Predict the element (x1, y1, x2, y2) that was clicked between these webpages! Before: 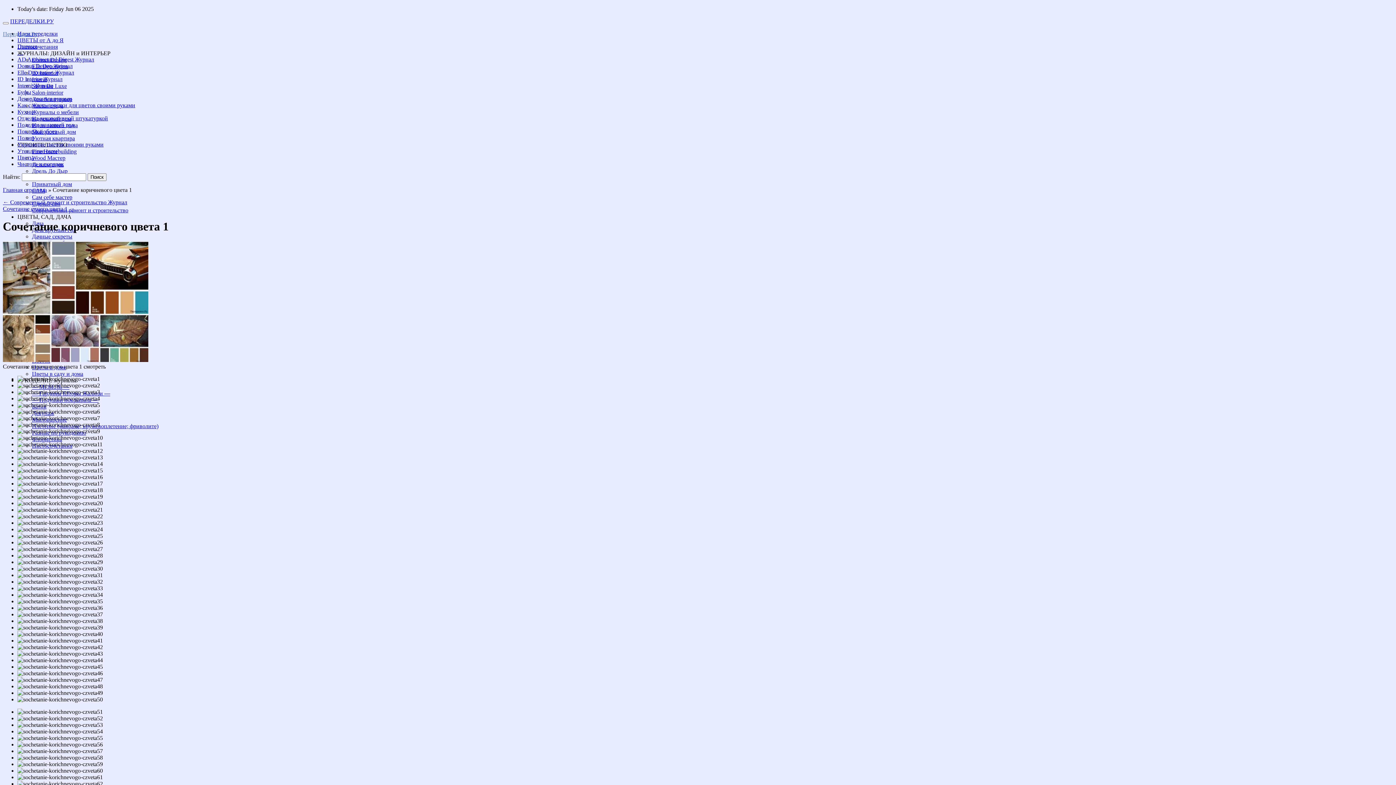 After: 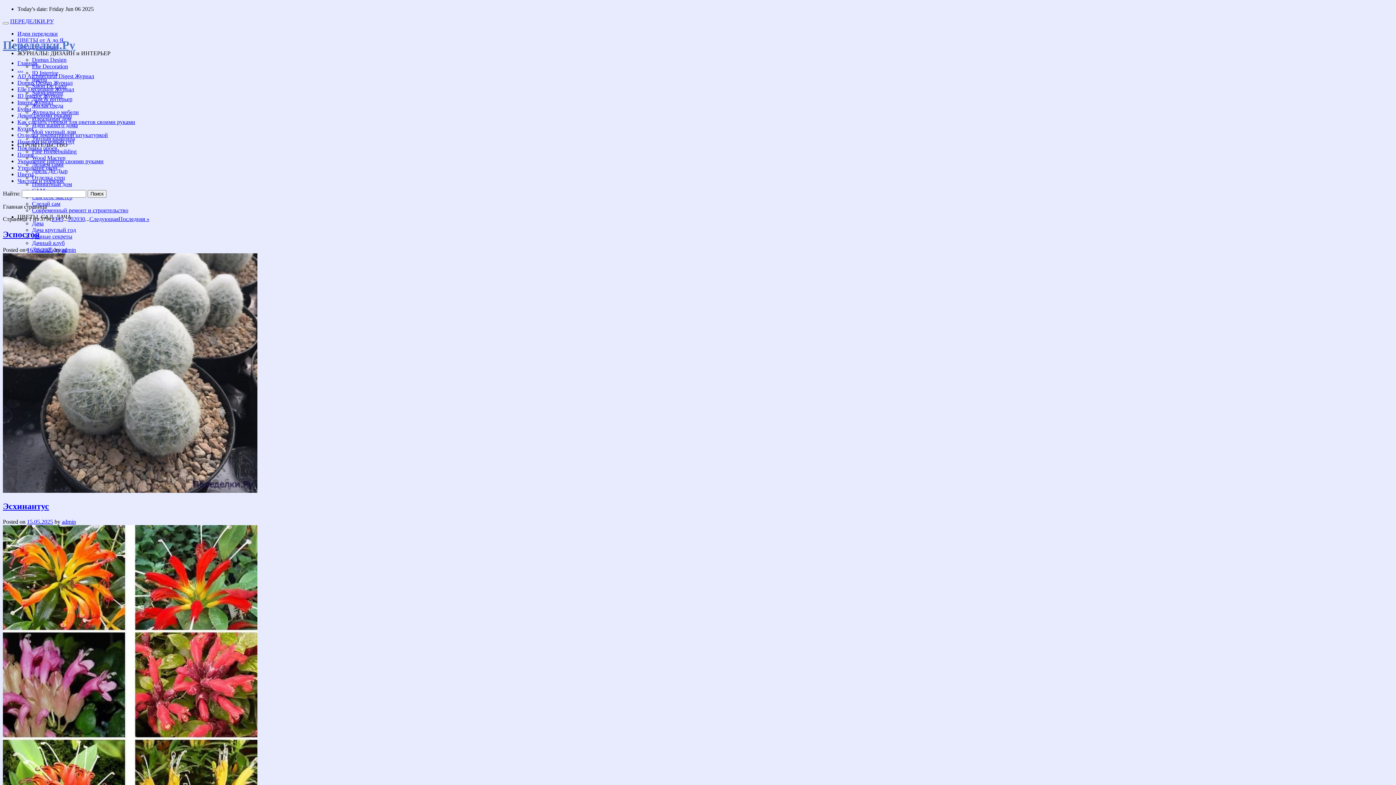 Action: bbox: (10, 18, 53, 24) label: ПЕРЕДЕЛКИ.РУ